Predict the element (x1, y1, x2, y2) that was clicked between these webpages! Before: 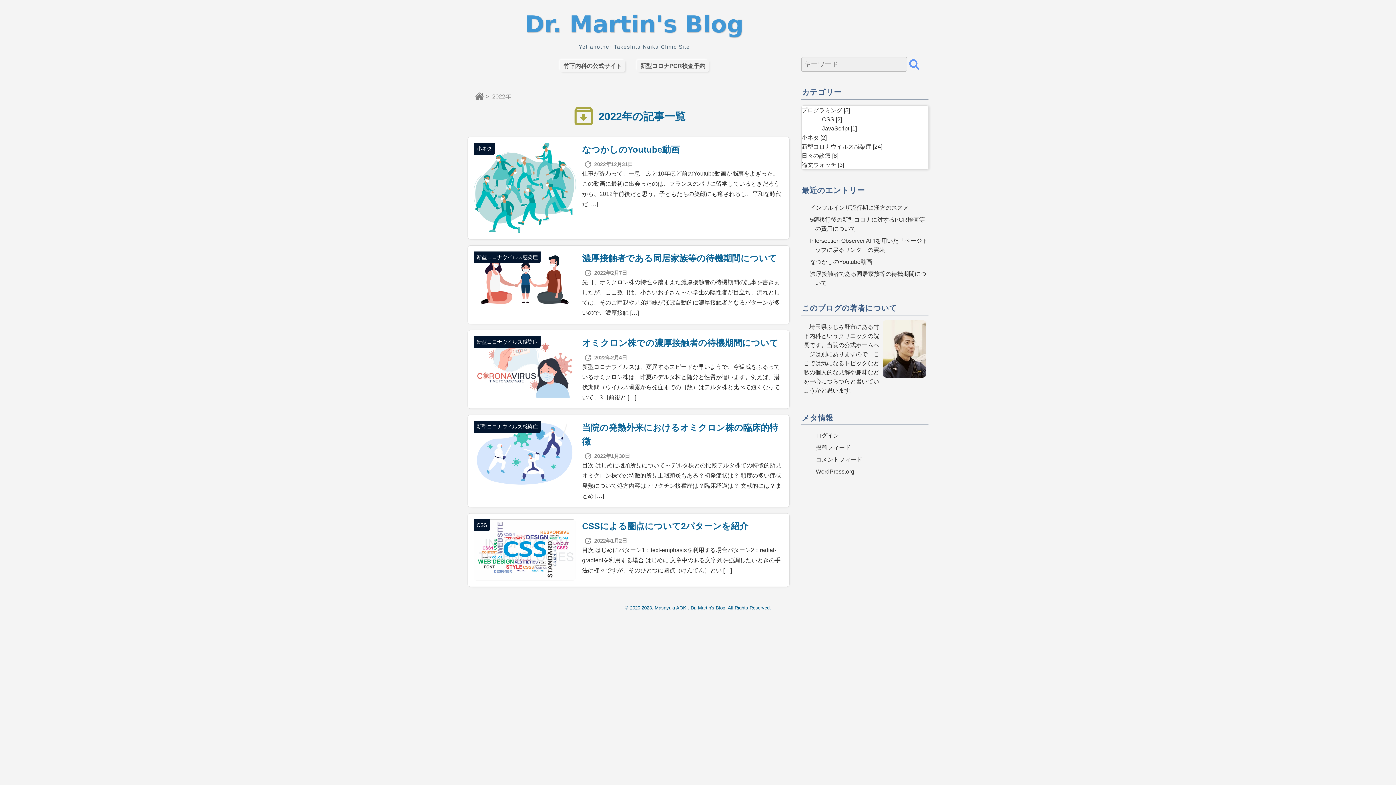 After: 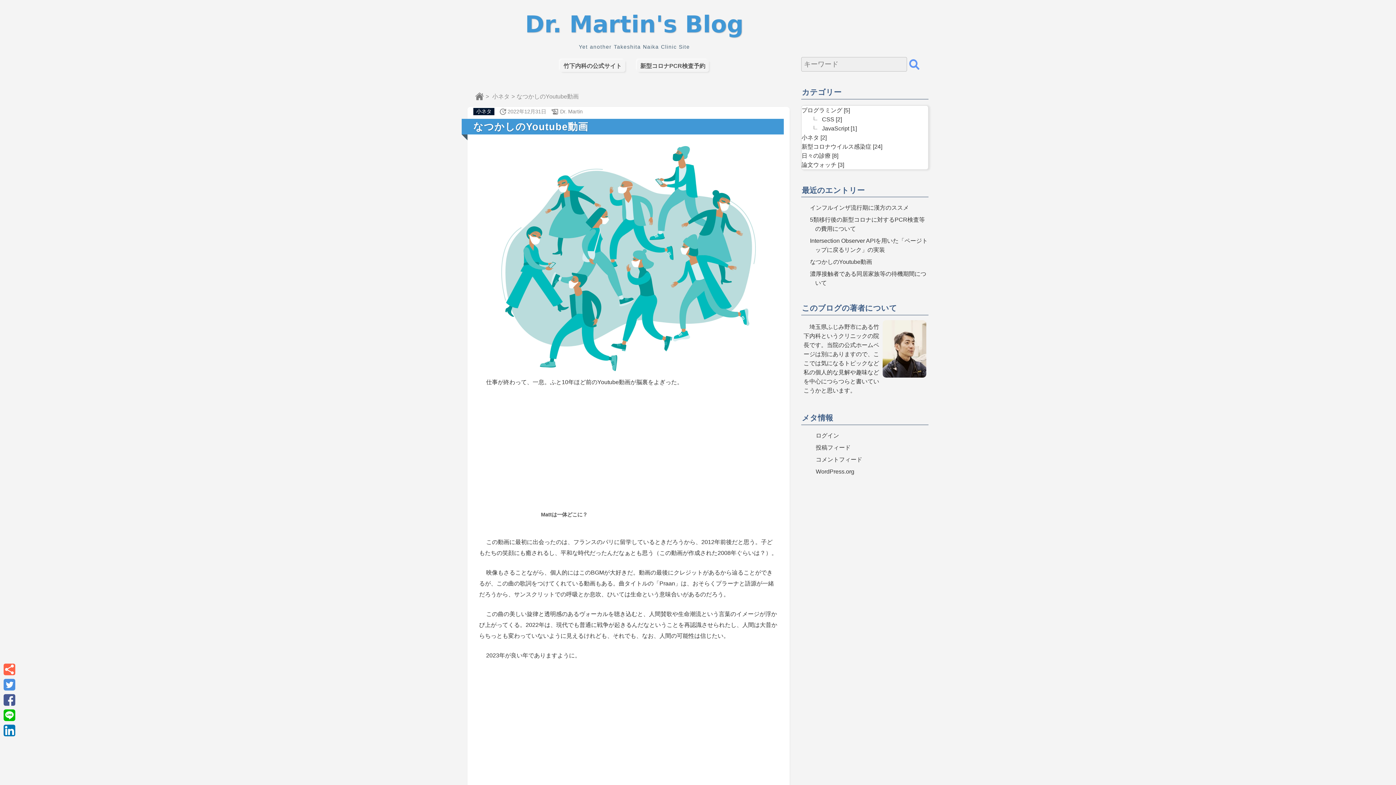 Action: bbox: (473, 142, 783, 209) label: 小ネタ
なつかしのYoutube動画
 2022年12月31日

仕事が終わって、一息。ふと10年ほど前のYoutube動画が脳裏をよぎった。 この動画に最初に出会ったのは、フランスのパリに留学しているときだろうから、2012年前後だと思う。子どもたちの笑顔にも癒されるし、平和な時代だ […]